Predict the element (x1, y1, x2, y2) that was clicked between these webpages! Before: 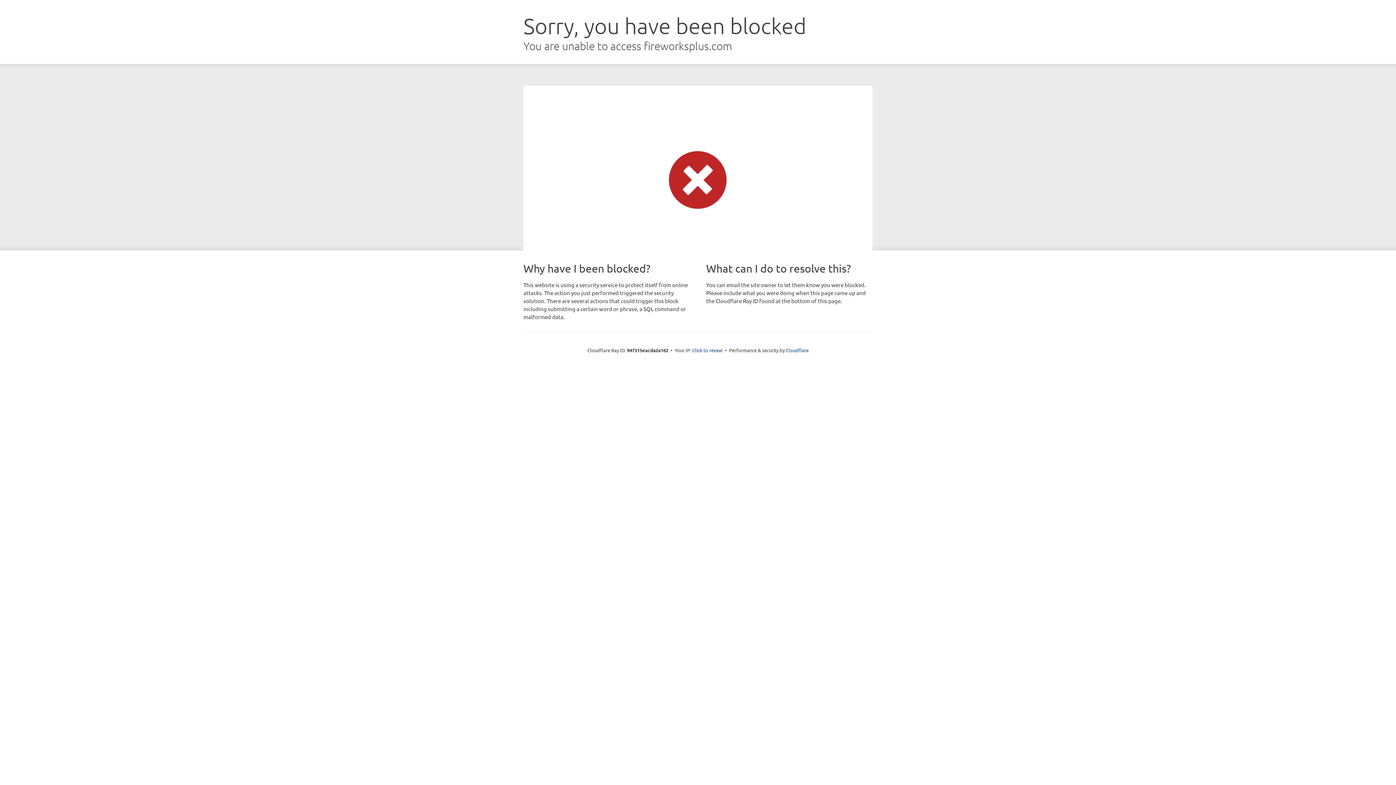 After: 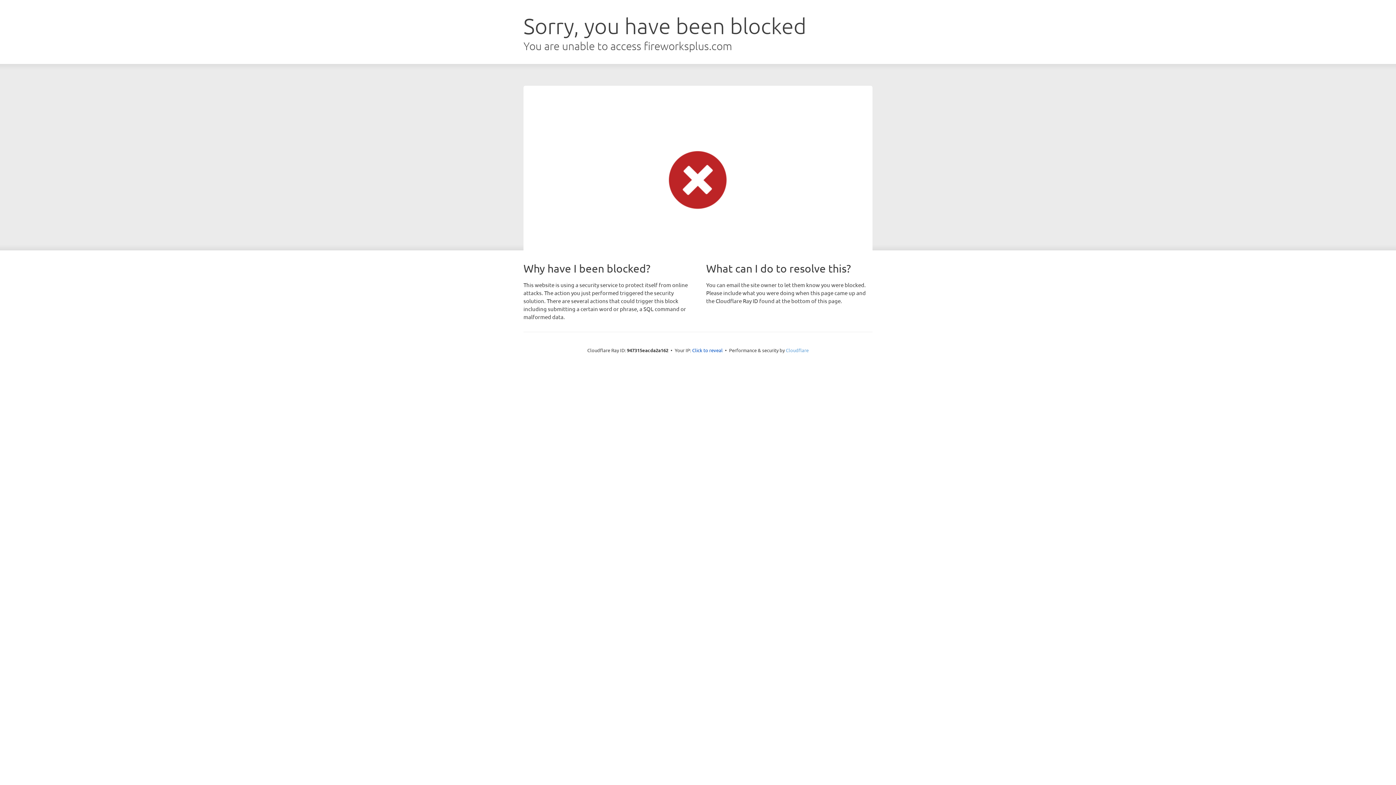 Action: bbox: (786, 347, 808, 353) label: Cloudflare